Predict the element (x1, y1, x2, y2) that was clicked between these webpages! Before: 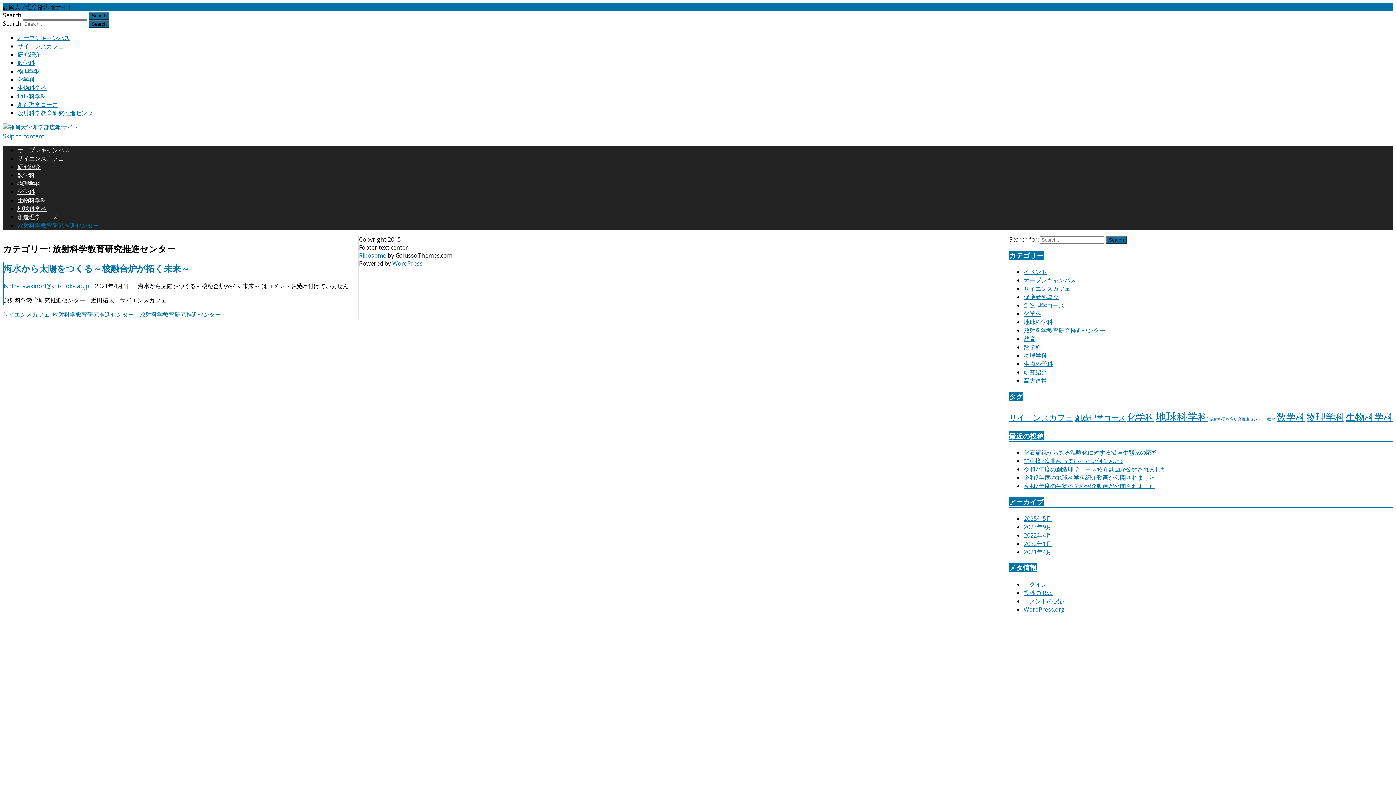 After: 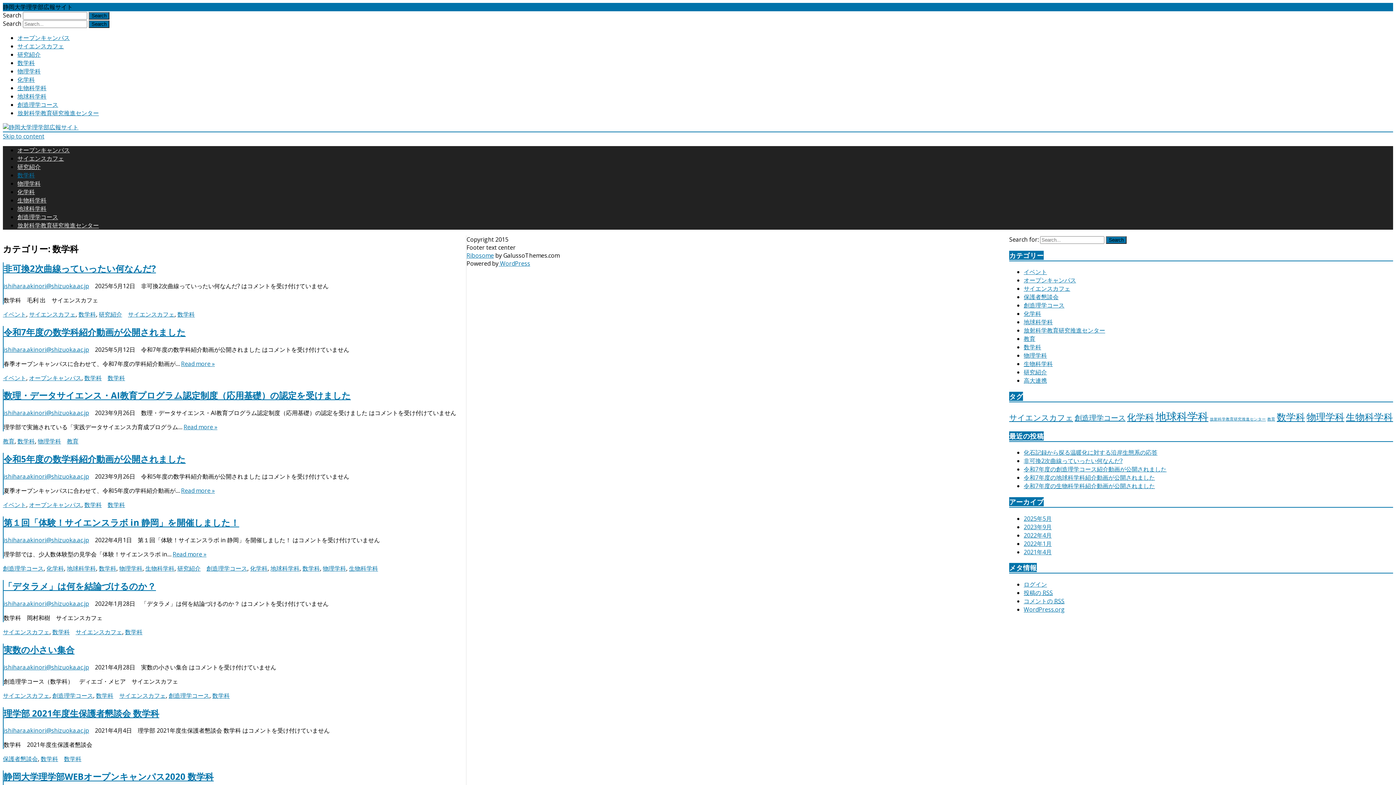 Action: label: 数学科 bbox: (17, 171, 34, 179)